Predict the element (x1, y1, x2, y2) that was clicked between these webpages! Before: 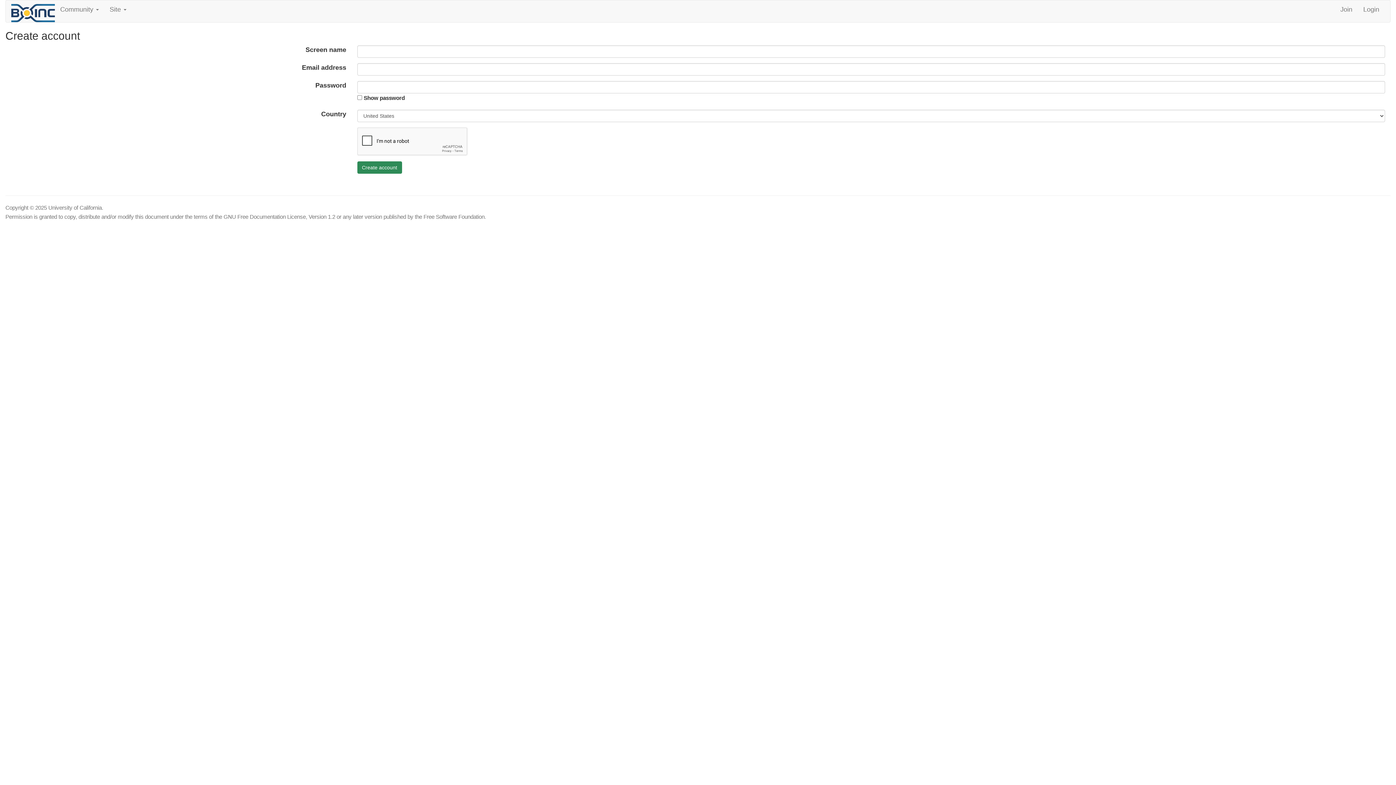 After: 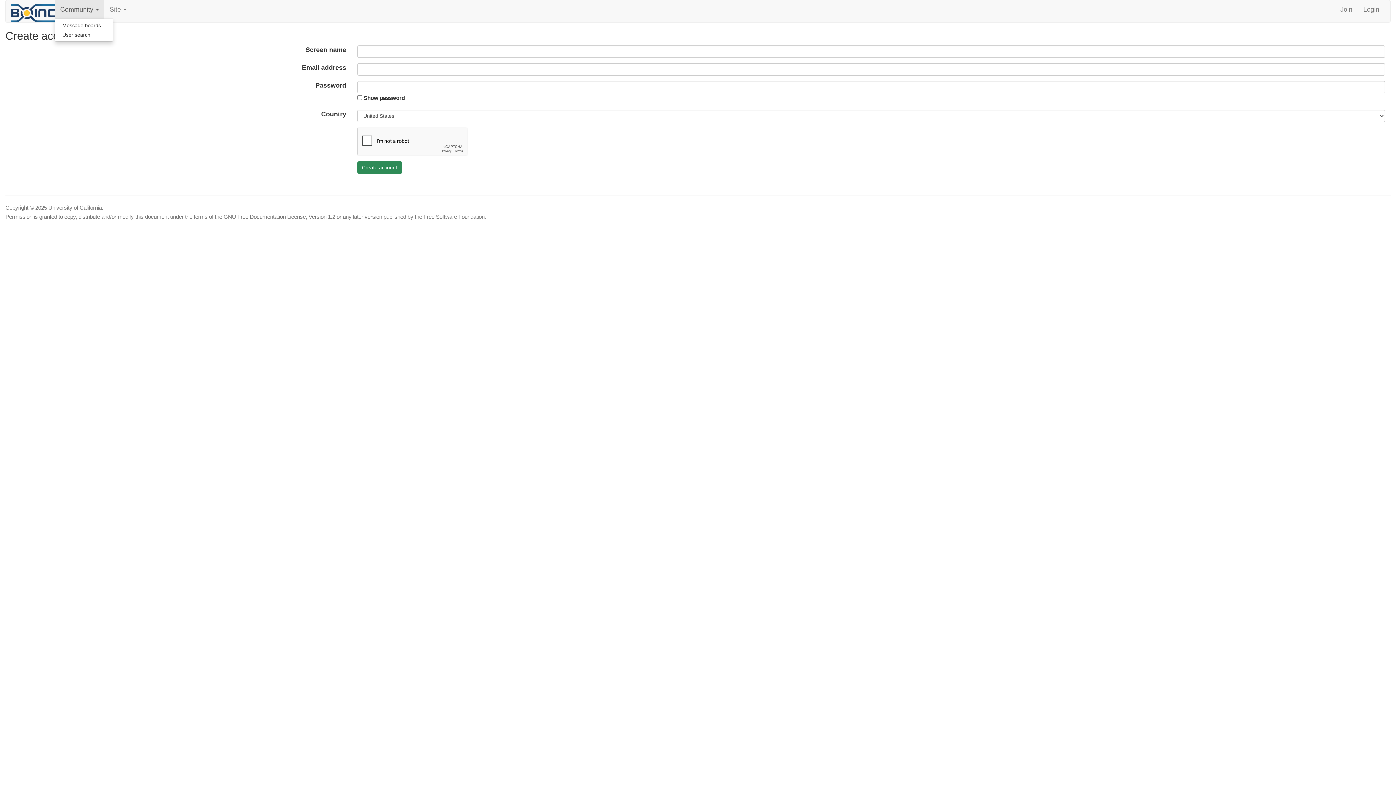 Action: bbox: (54, 0, 104, 18) label: Community 